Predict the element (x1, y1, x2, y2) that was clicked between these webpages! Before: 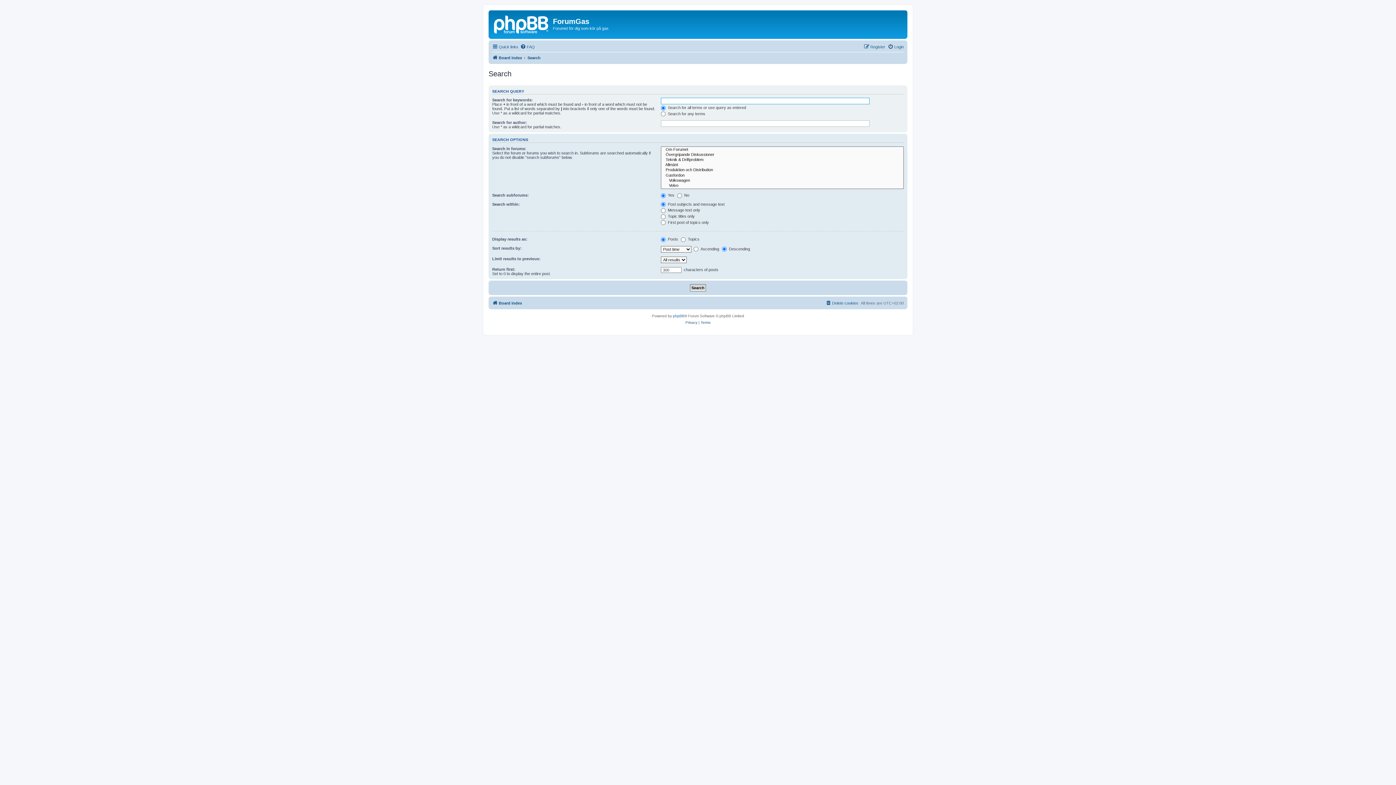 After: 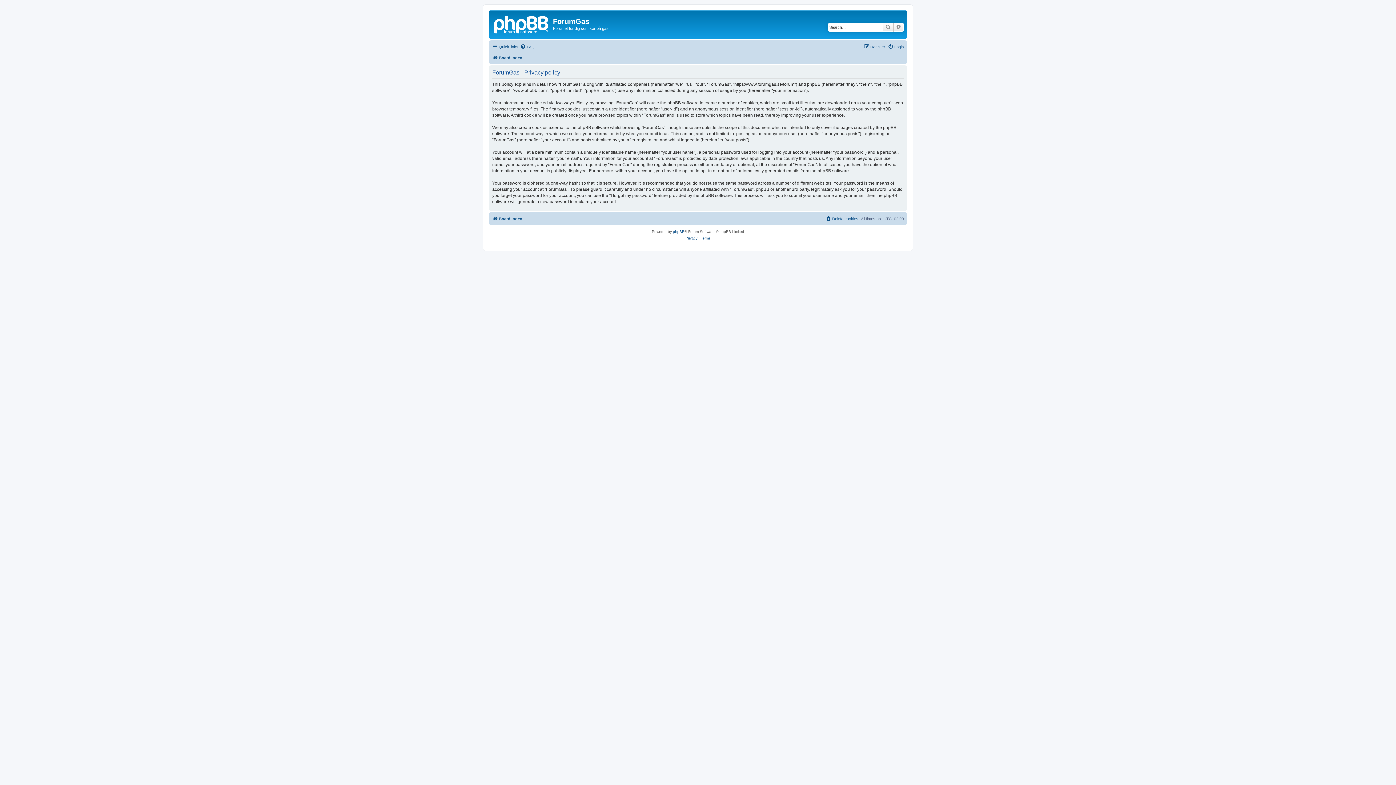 Action: label: Privacy bbox: (685, 319, 697, 326)